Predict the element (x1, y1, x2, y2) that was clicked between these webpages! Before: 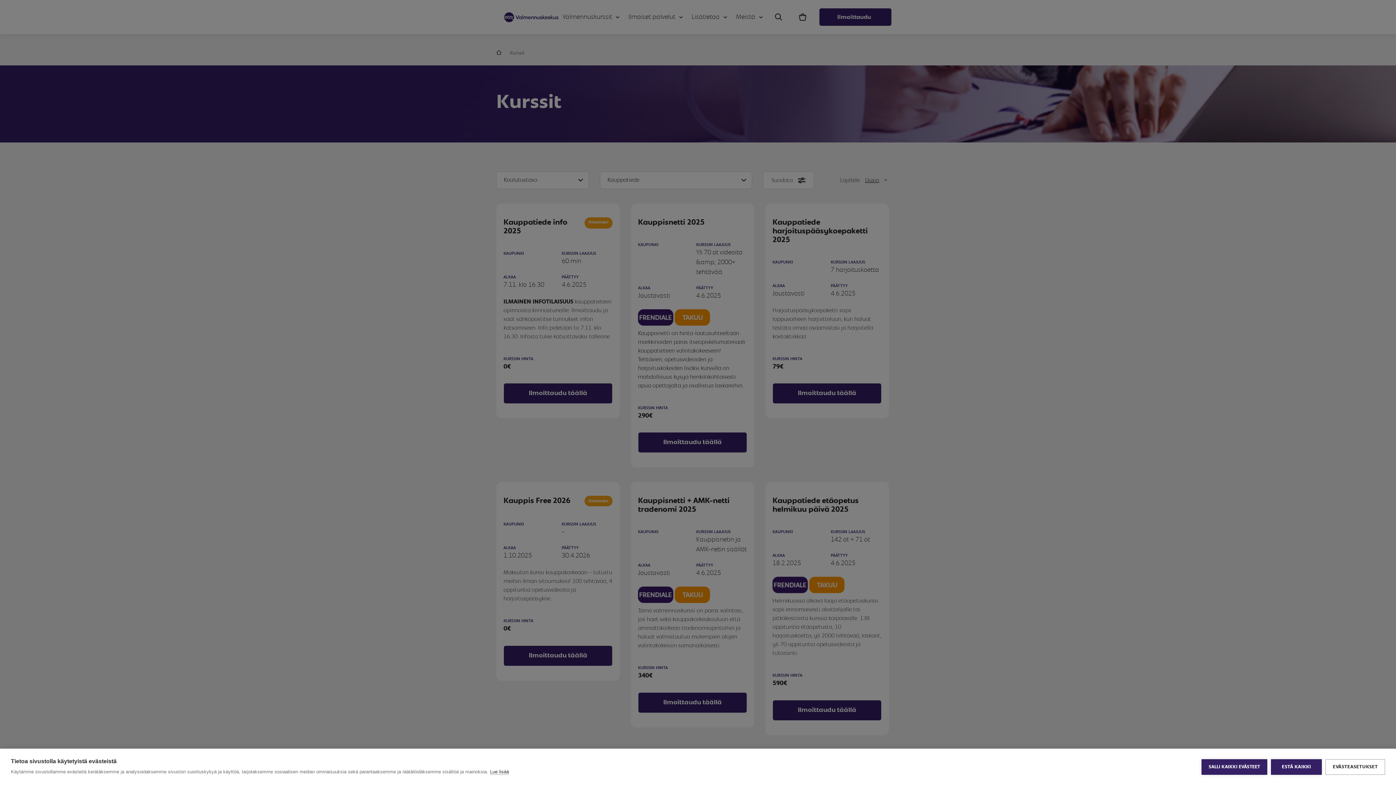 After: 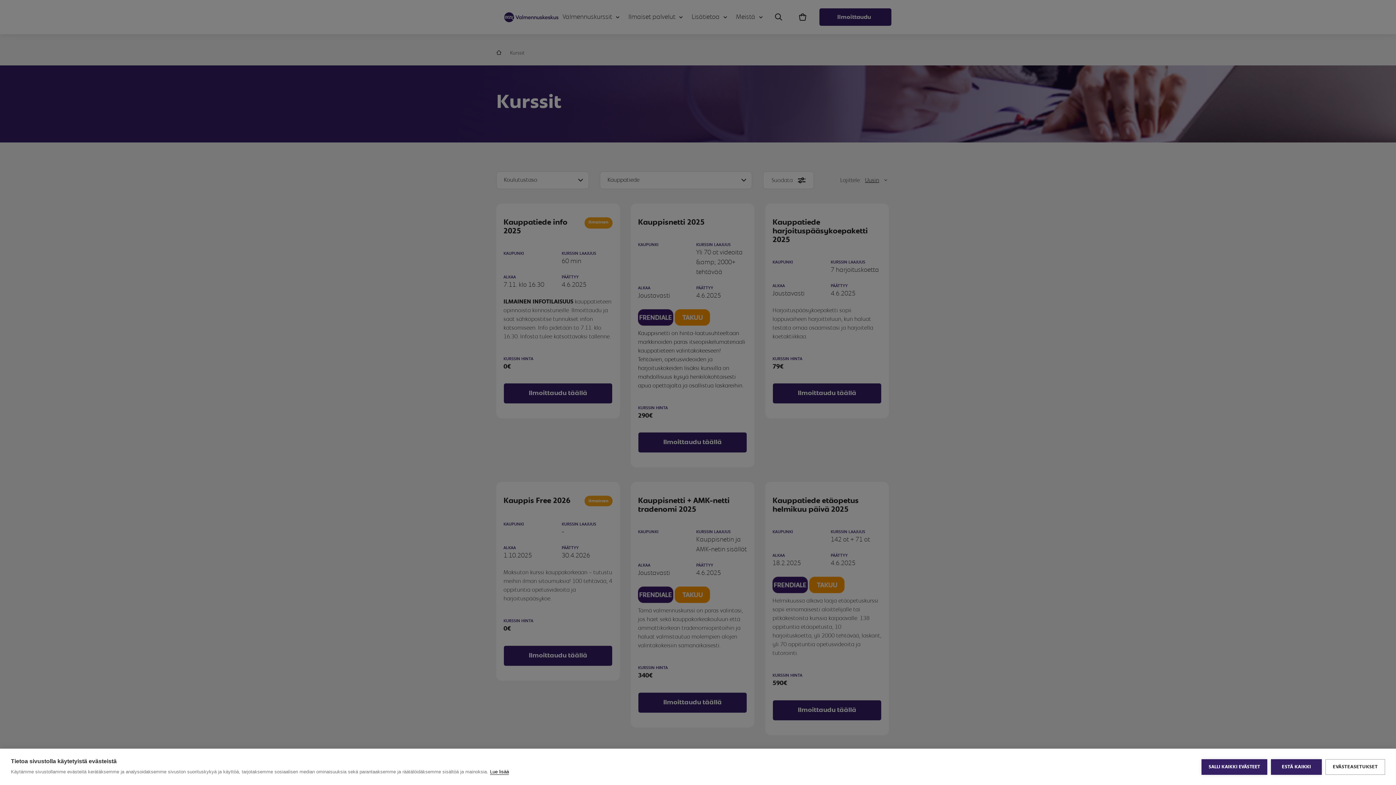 Action: bbox: (490, 769, 509, 775) label: Lue lisää